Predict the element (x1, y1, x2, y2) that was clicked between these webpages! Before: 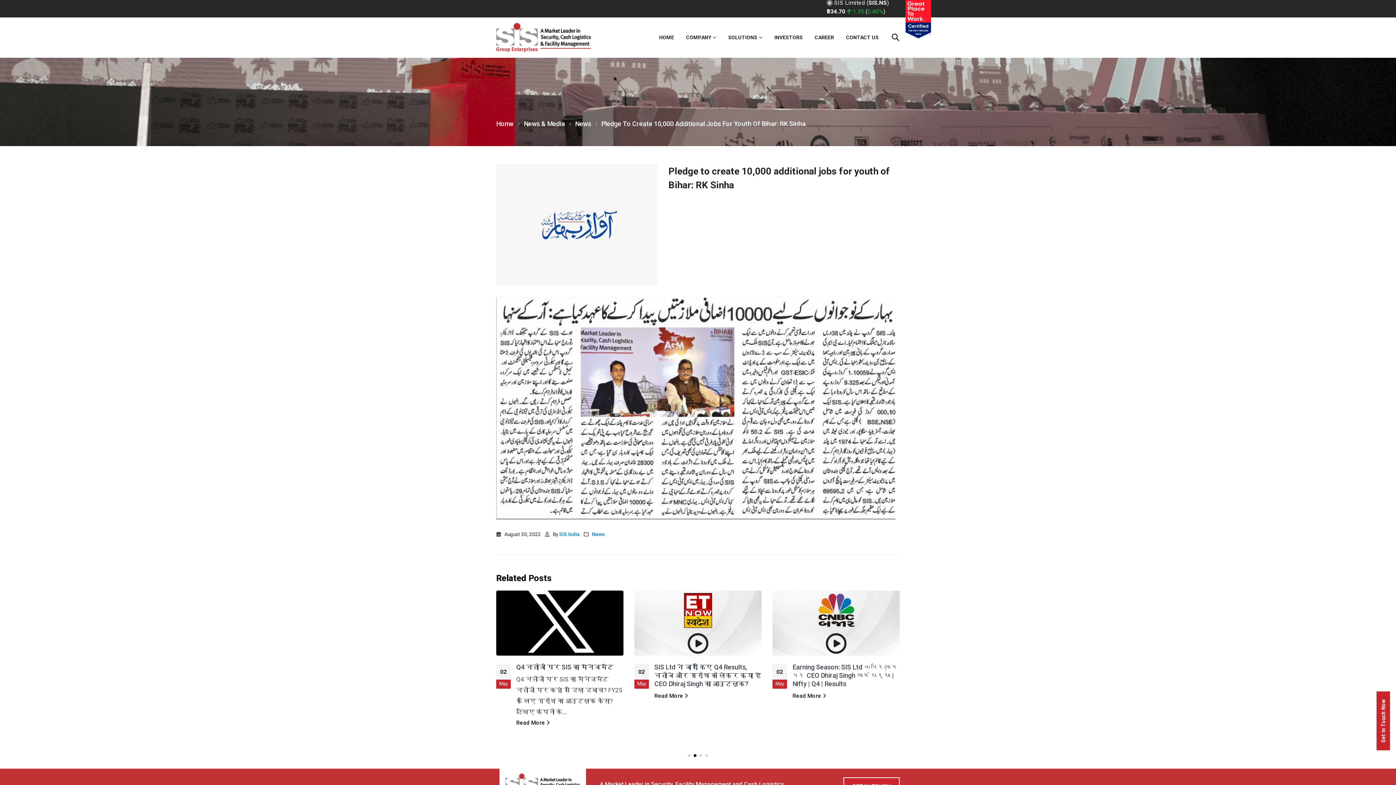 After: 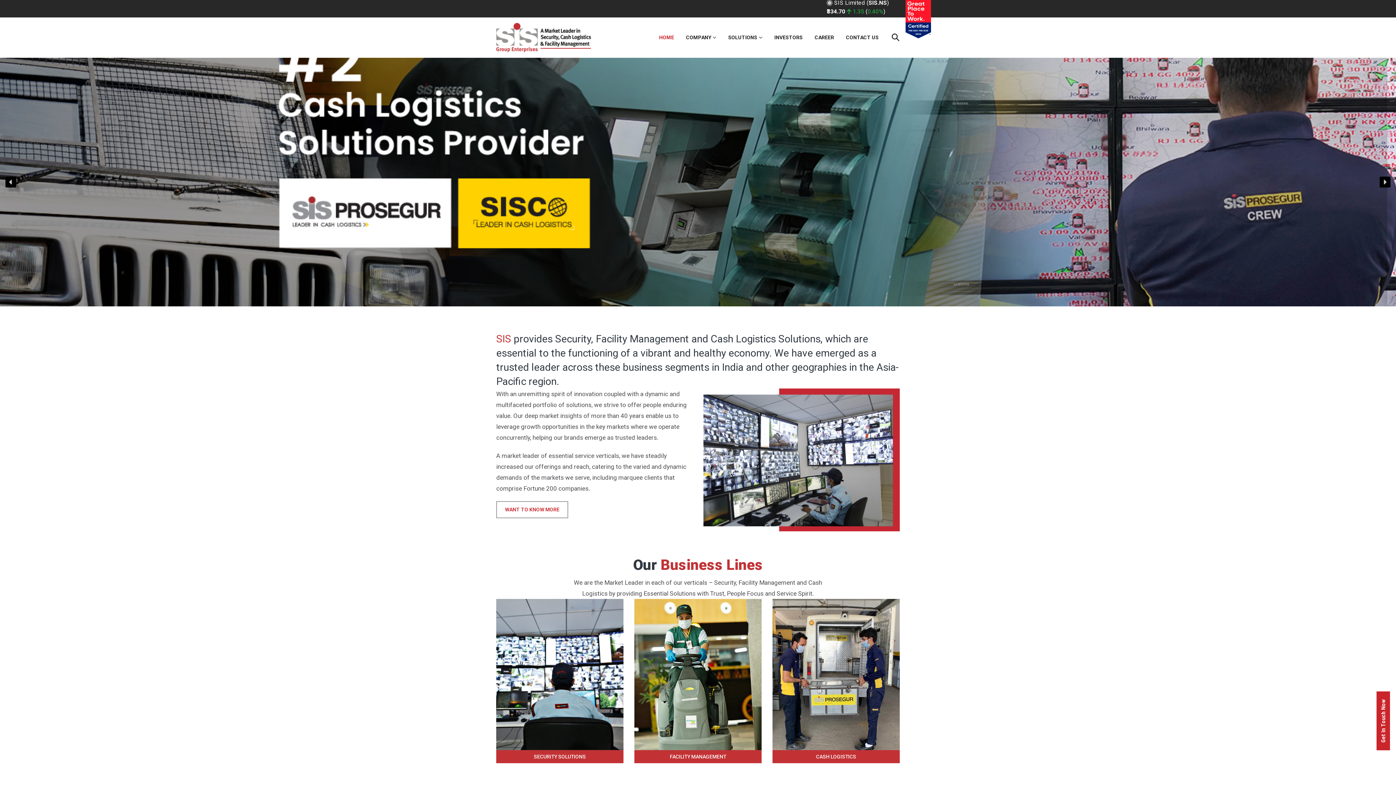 Action: label: Home bbox: (496, 119, 513, 128)